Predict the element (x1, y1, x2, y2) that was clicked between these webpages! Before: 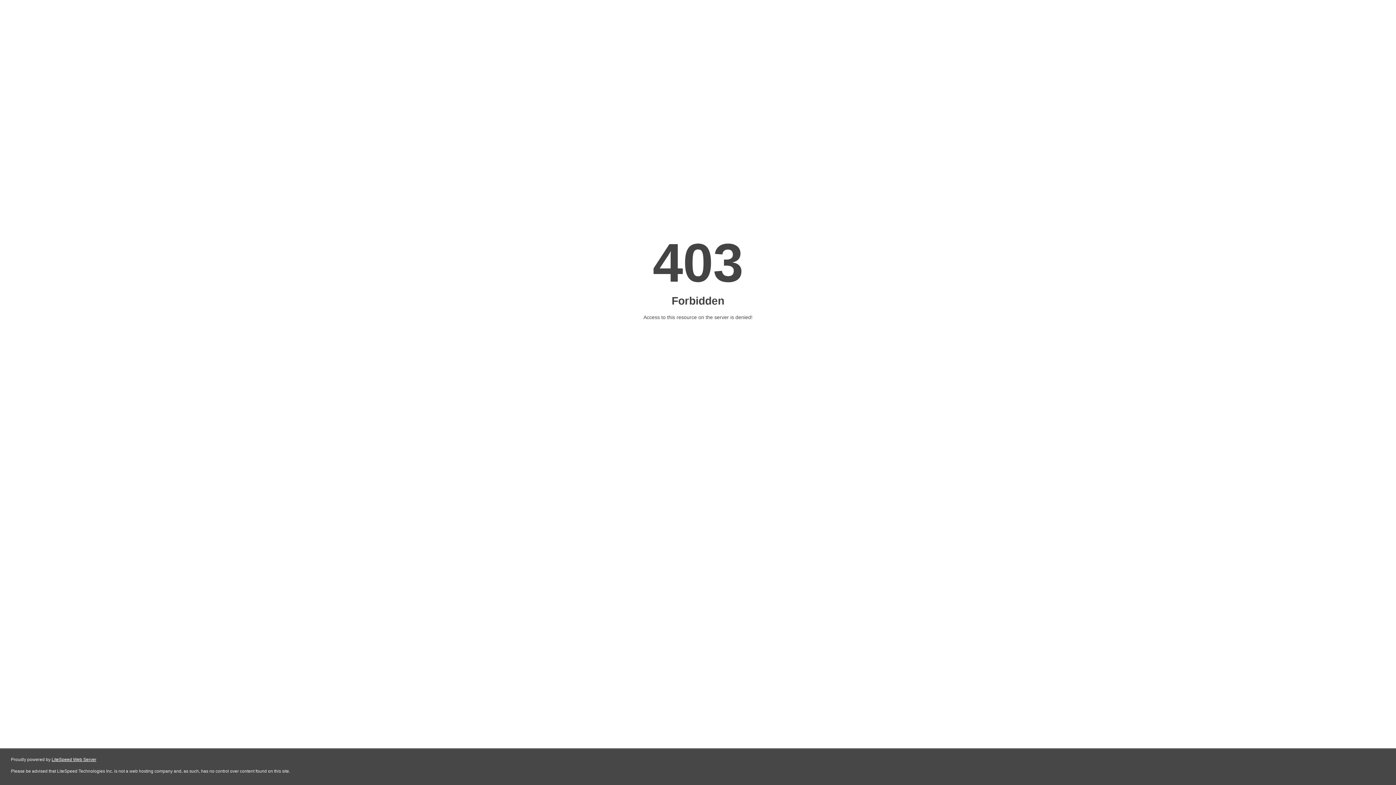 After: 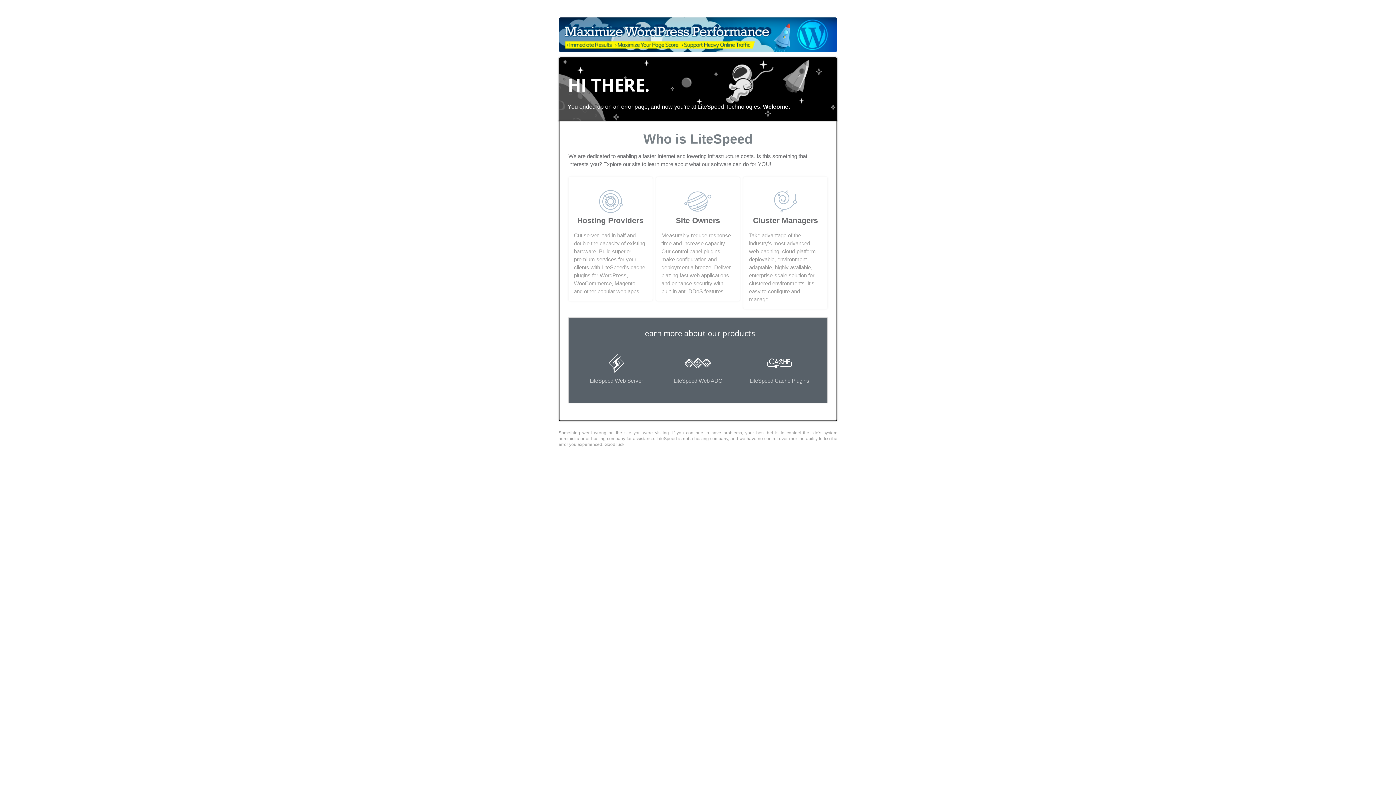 Action: bbox: (51, 757, 96, 762) label: LiteSpeed Web Server